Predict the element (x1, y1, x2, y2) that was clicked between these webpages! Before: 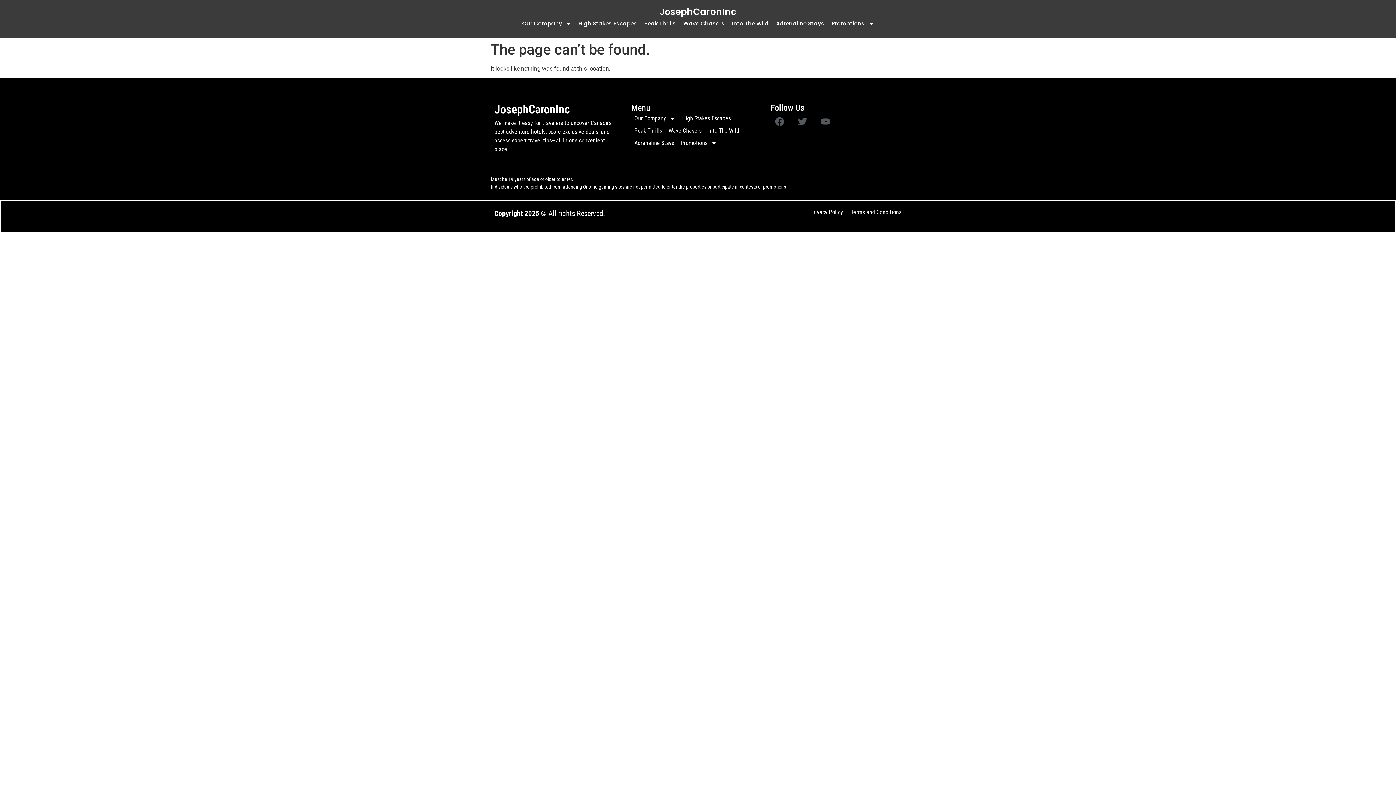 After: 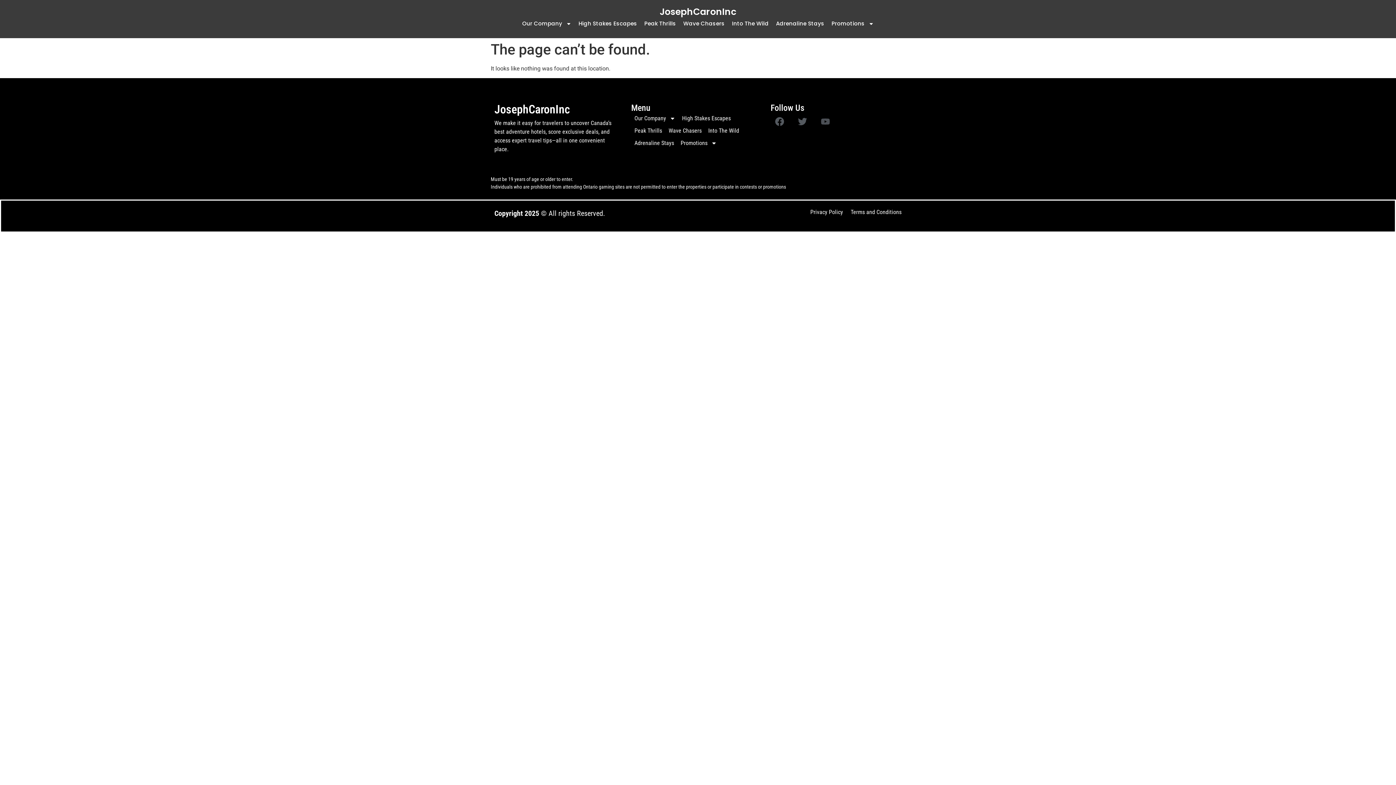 Action: label: Youtube bbox: (816, 112, 834, 130)